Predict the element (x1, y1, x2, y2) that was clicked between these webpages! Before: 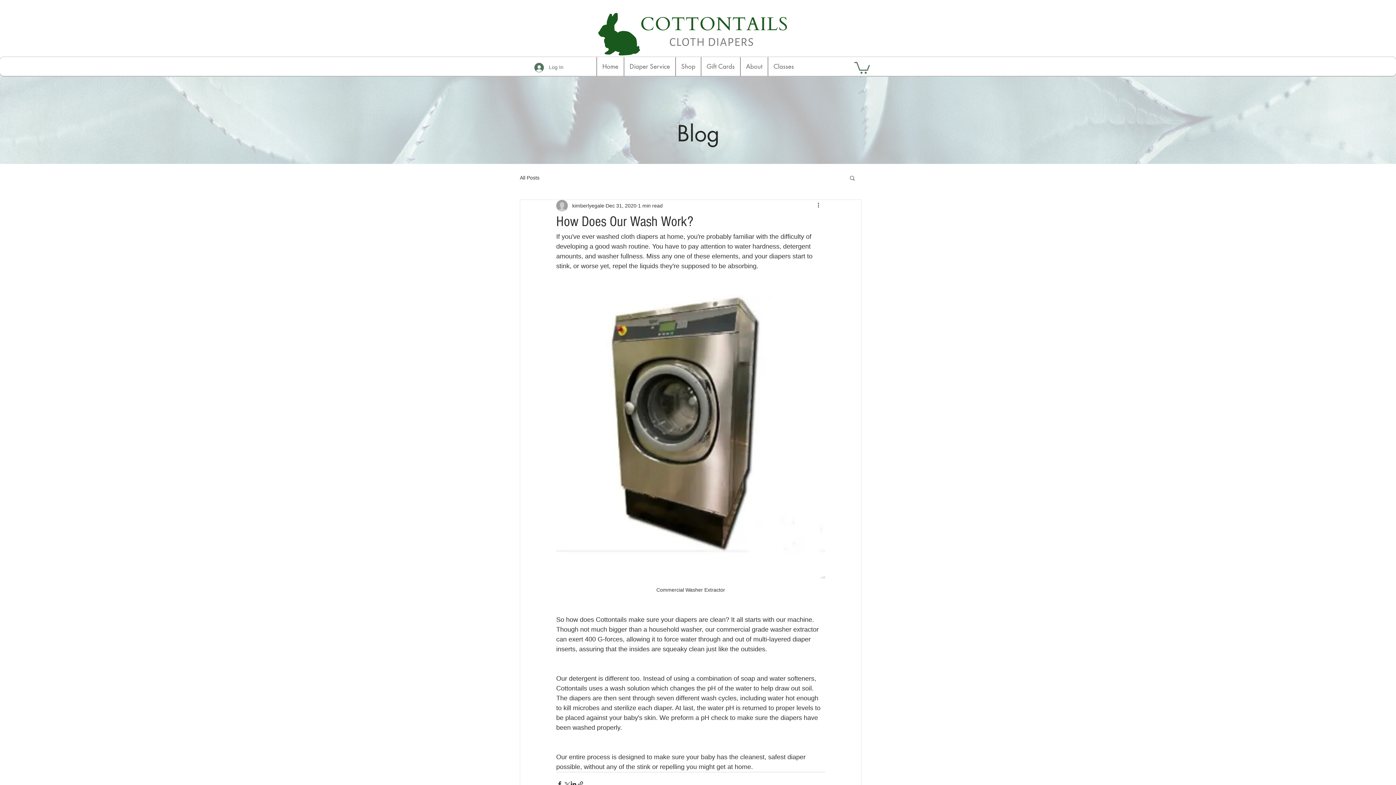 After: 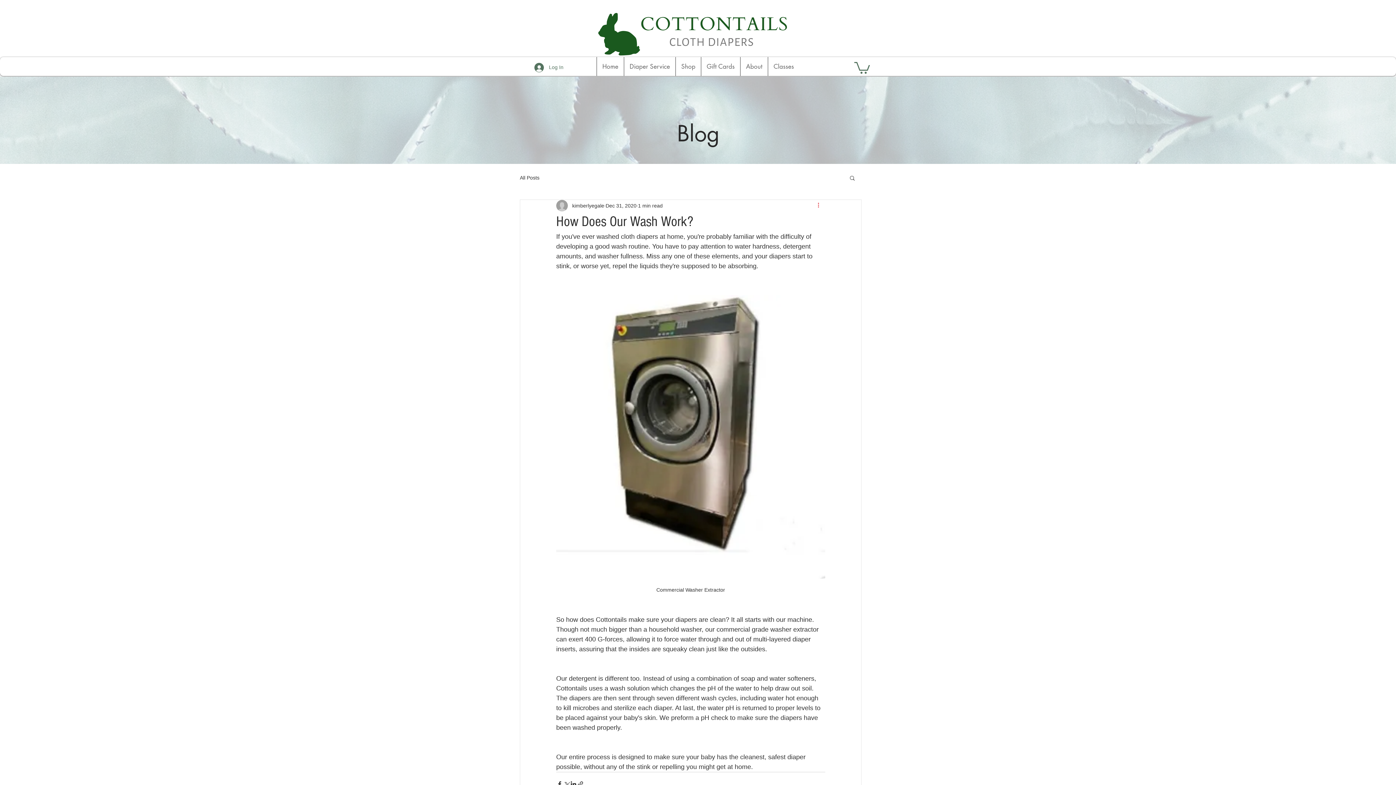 Action: label: More actions bbox: (816, 201, 825, 210)